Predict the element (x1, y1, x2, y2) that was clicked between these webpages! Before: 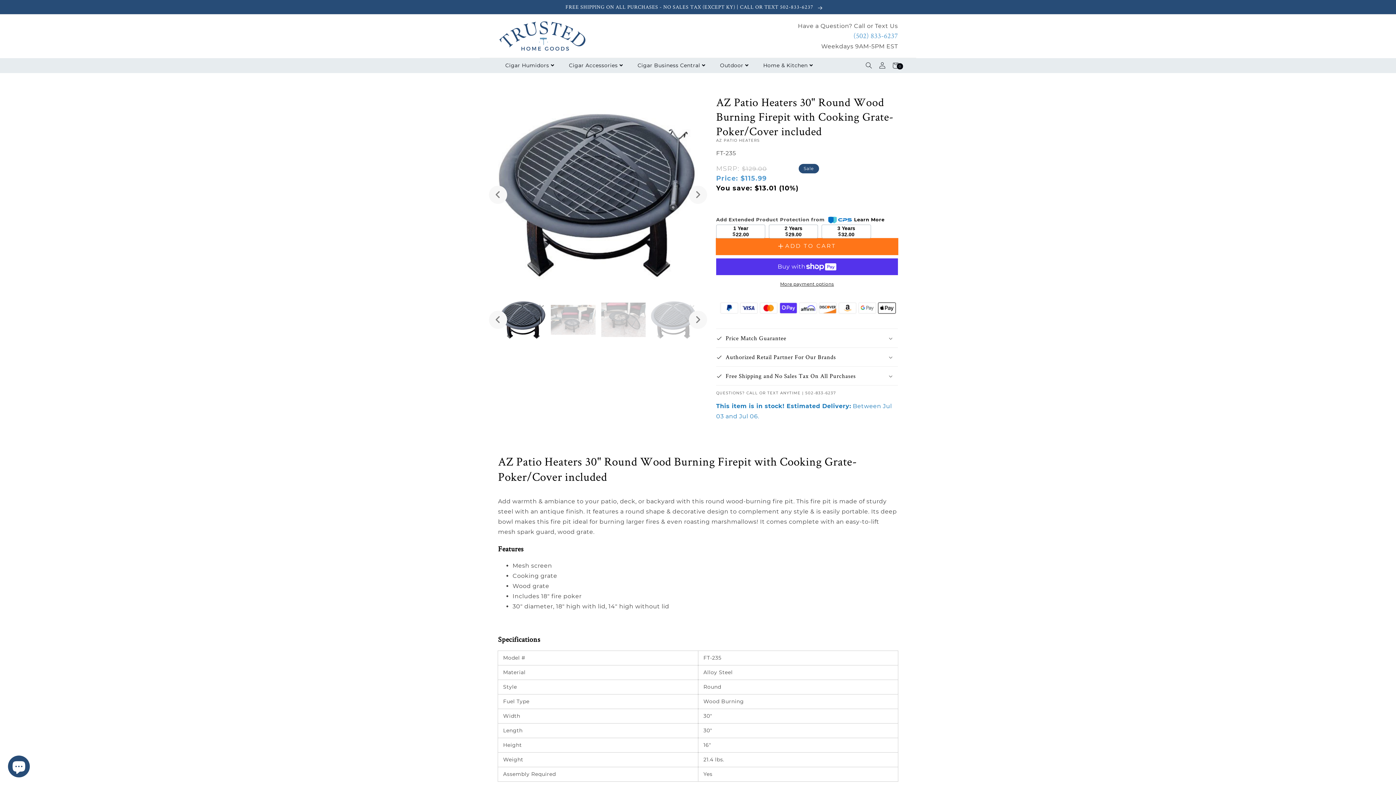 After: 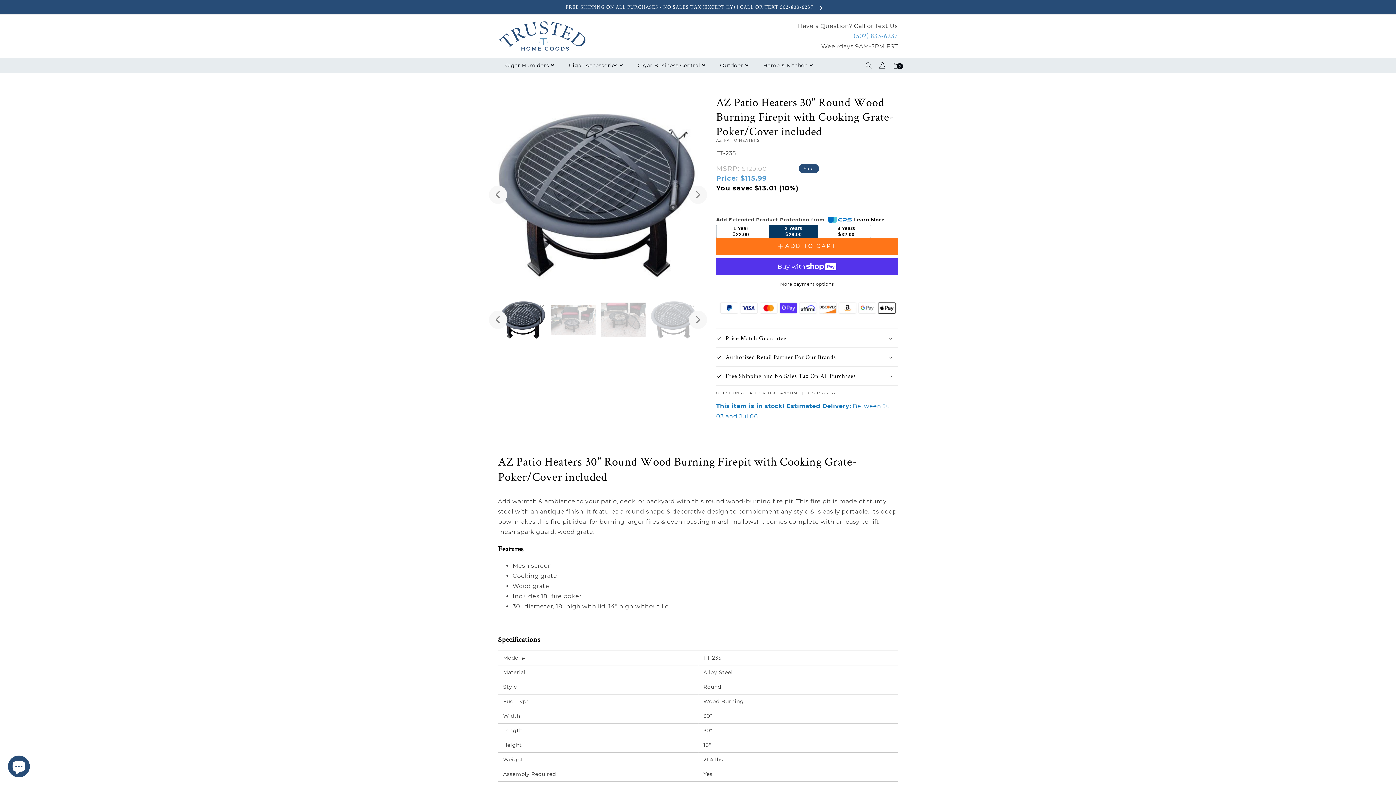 Action: label: 2 Years
$29.00 bbox: (769, 224, 818, 238)